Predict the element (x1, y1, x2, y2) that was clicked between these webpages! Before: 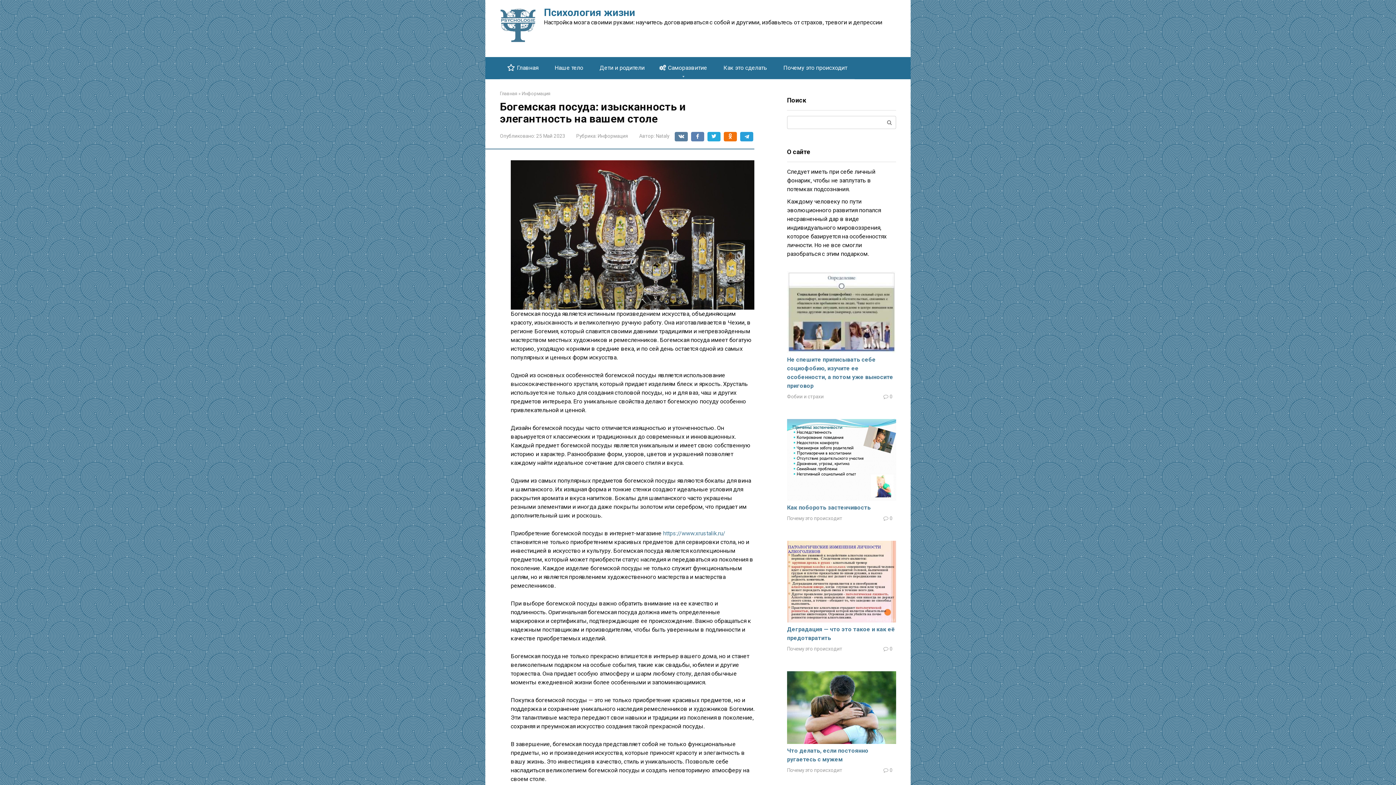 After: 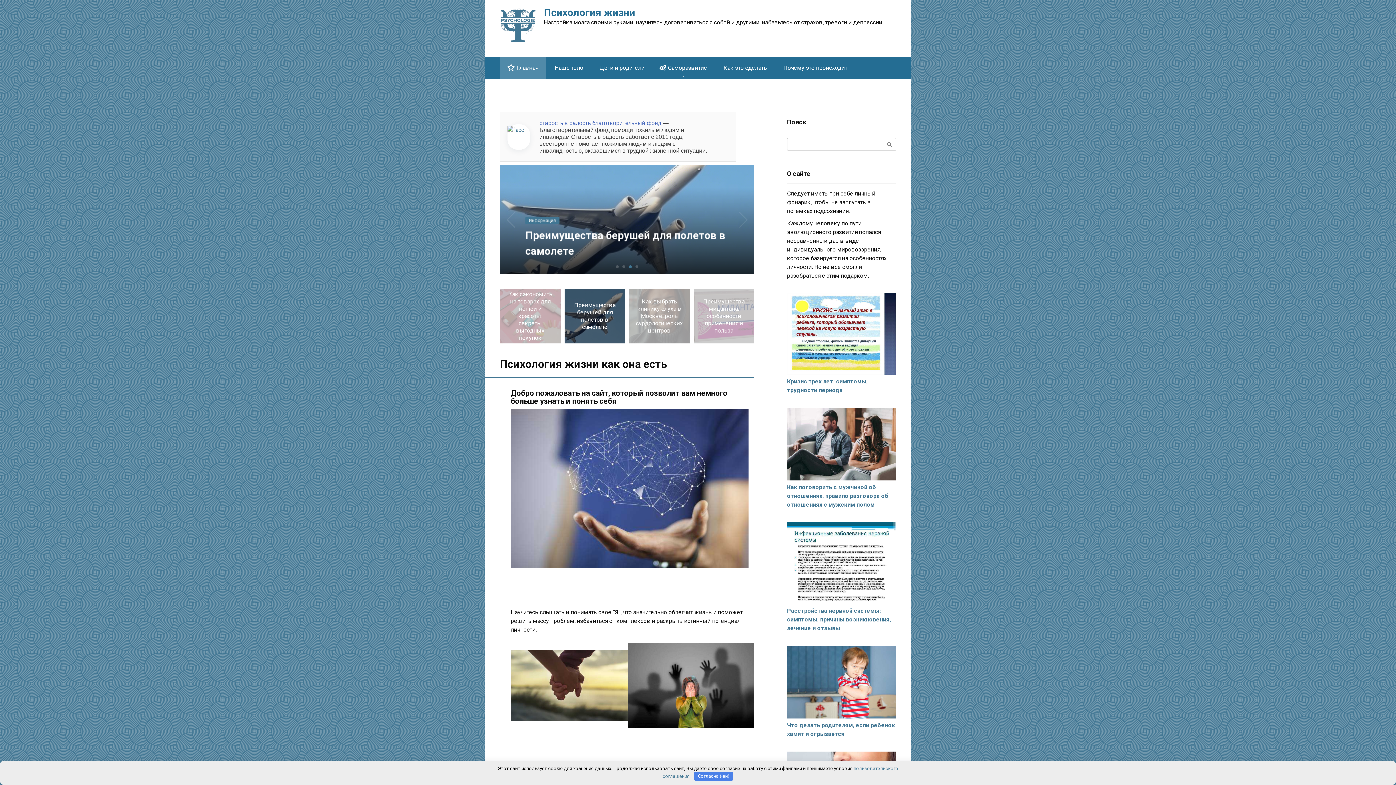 Action: label: Главная bbox: (500, 57, 545, 78)